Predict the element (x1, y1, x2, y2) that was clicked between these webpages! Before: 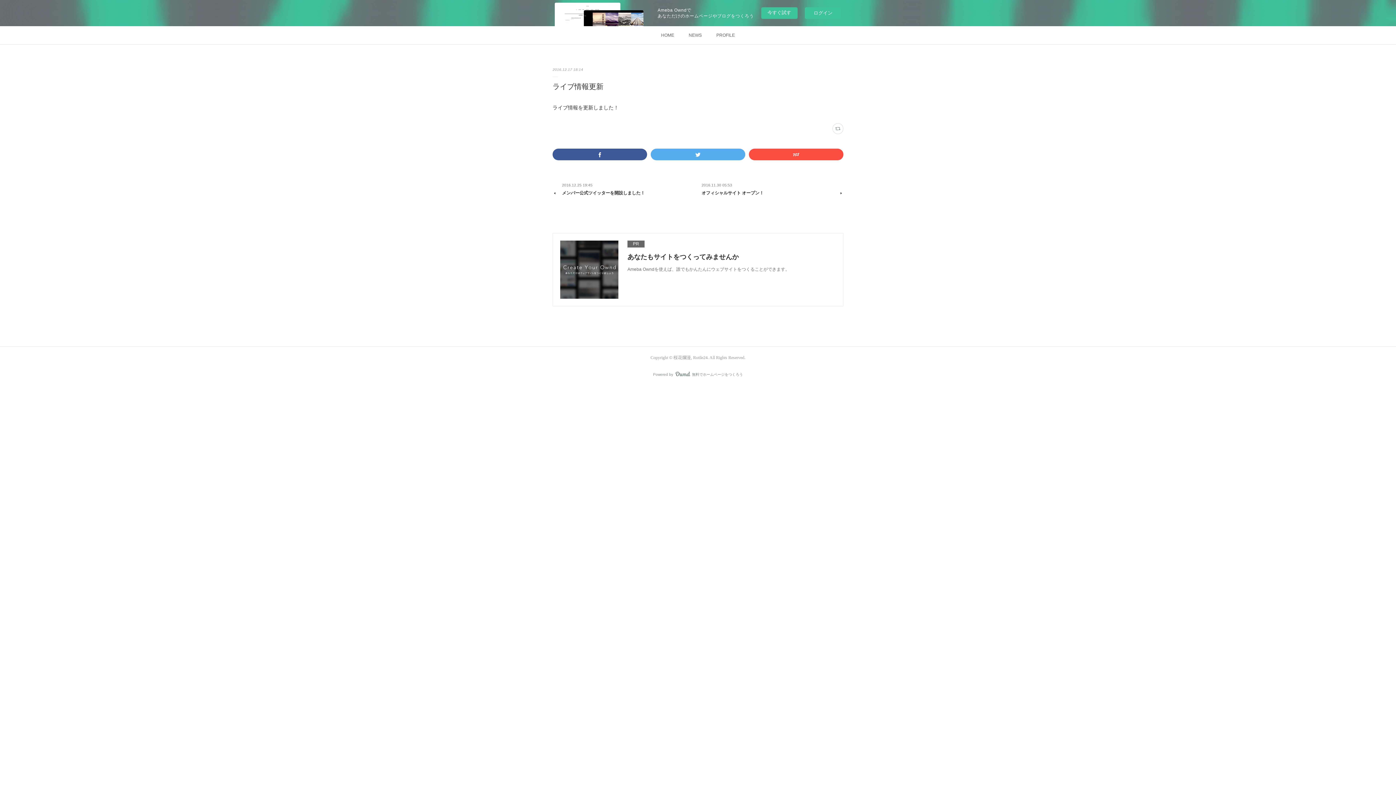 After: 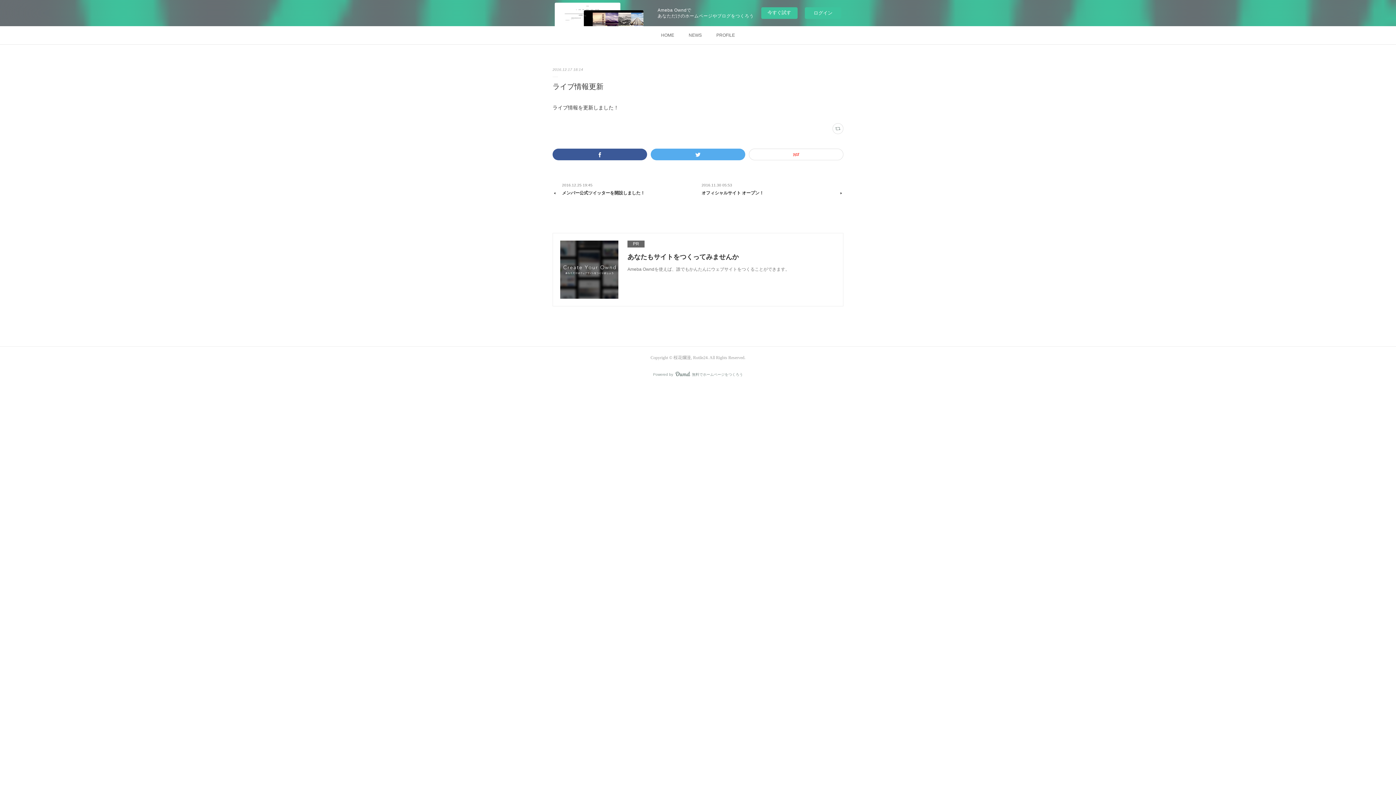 Action: bbox: (749, 148, 843, 160)